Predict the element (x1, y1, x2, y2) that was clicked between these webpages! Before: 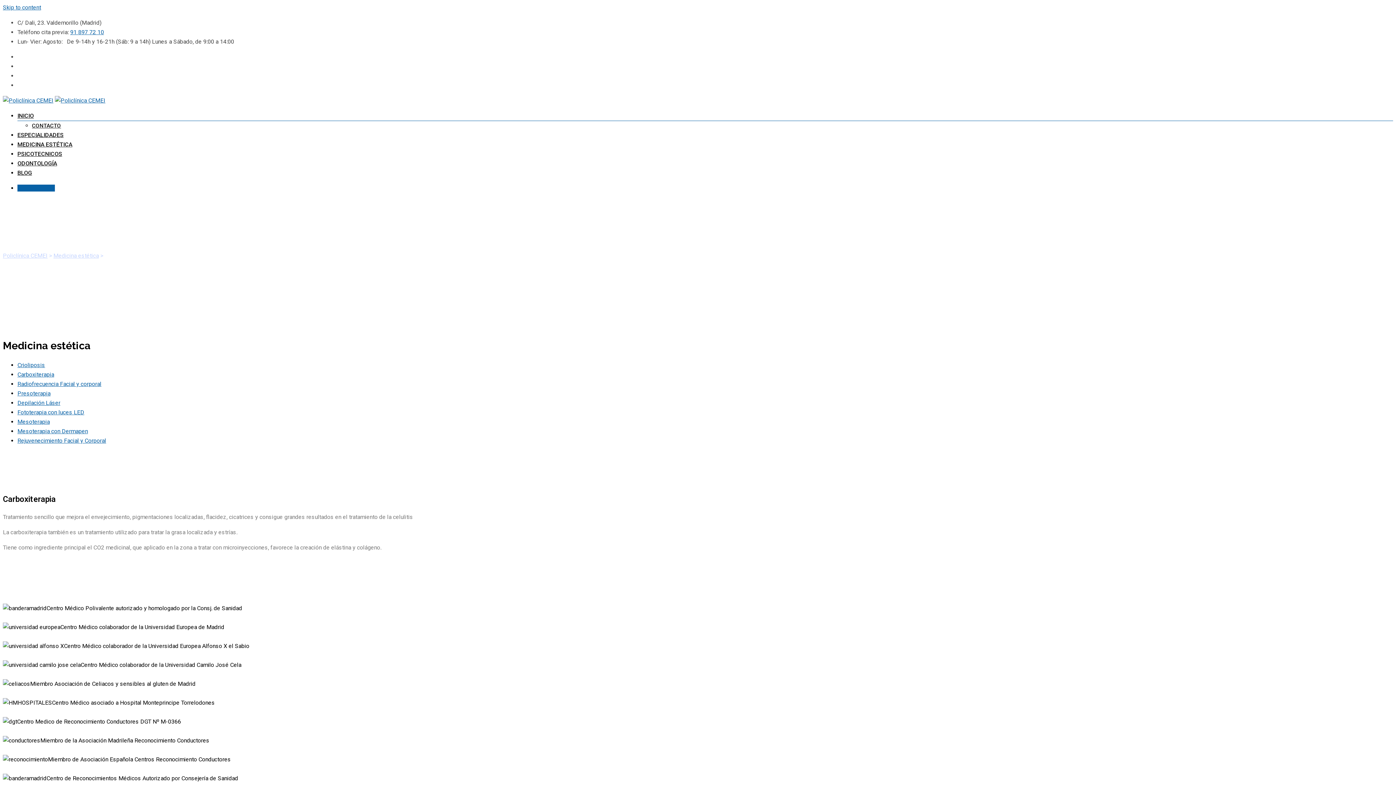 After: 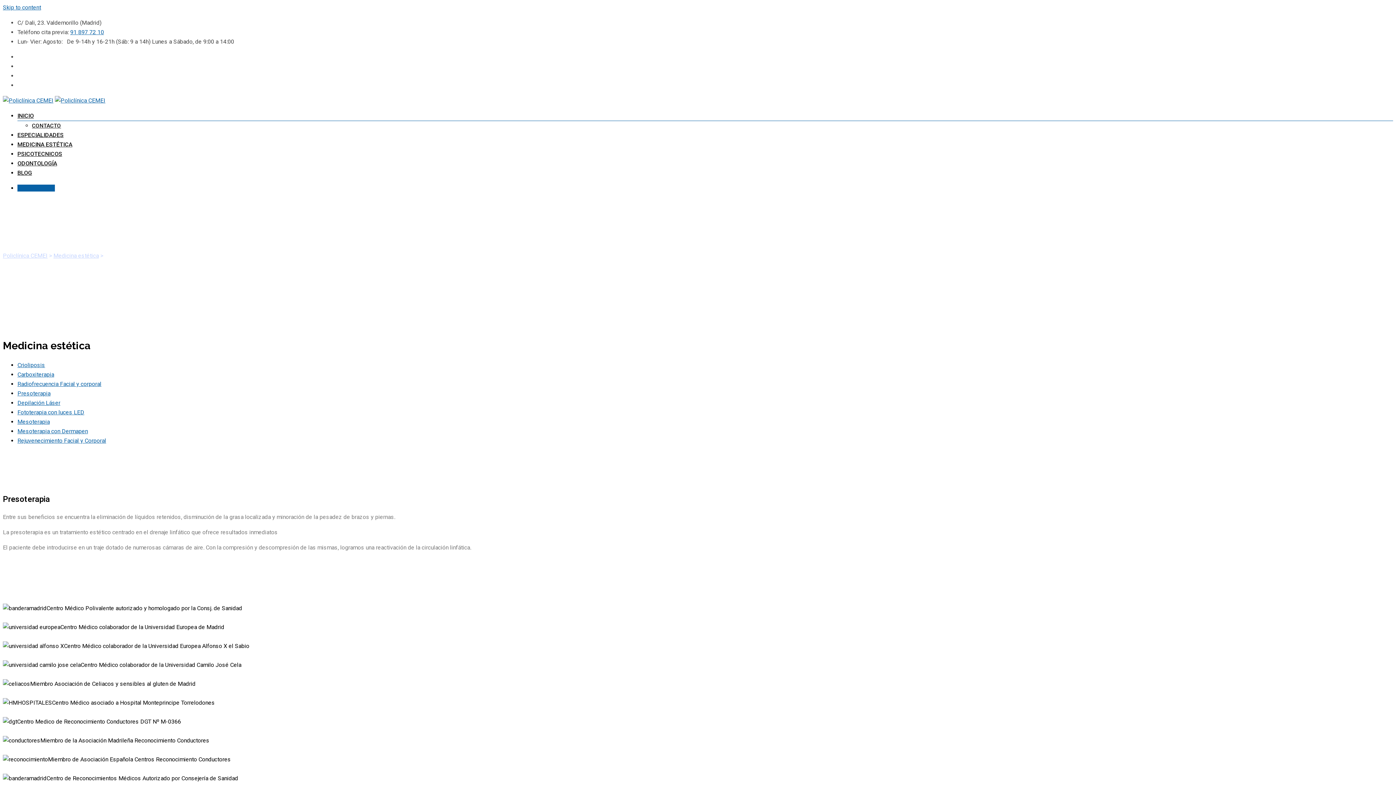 Action: bbox: (17, 390, 50, 397) label: Presoterapia